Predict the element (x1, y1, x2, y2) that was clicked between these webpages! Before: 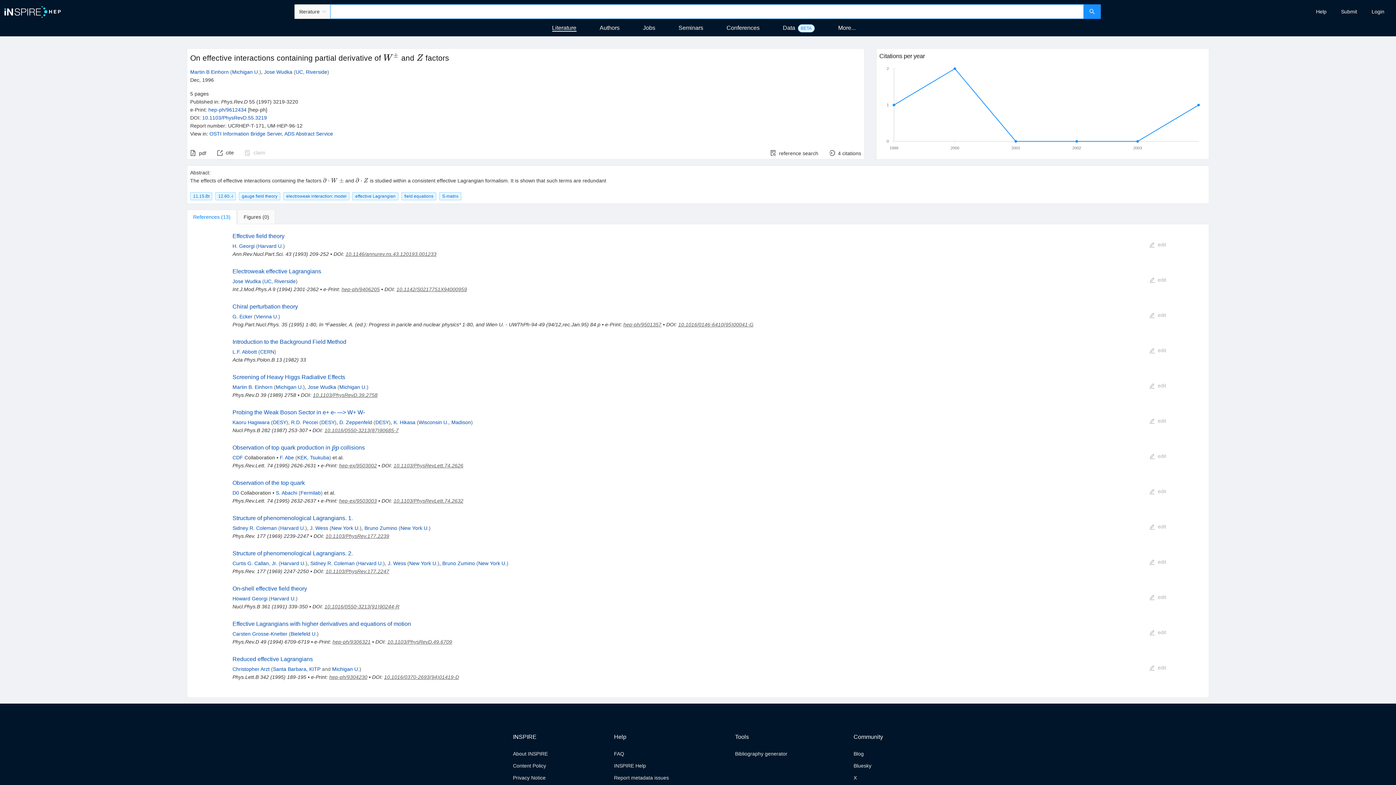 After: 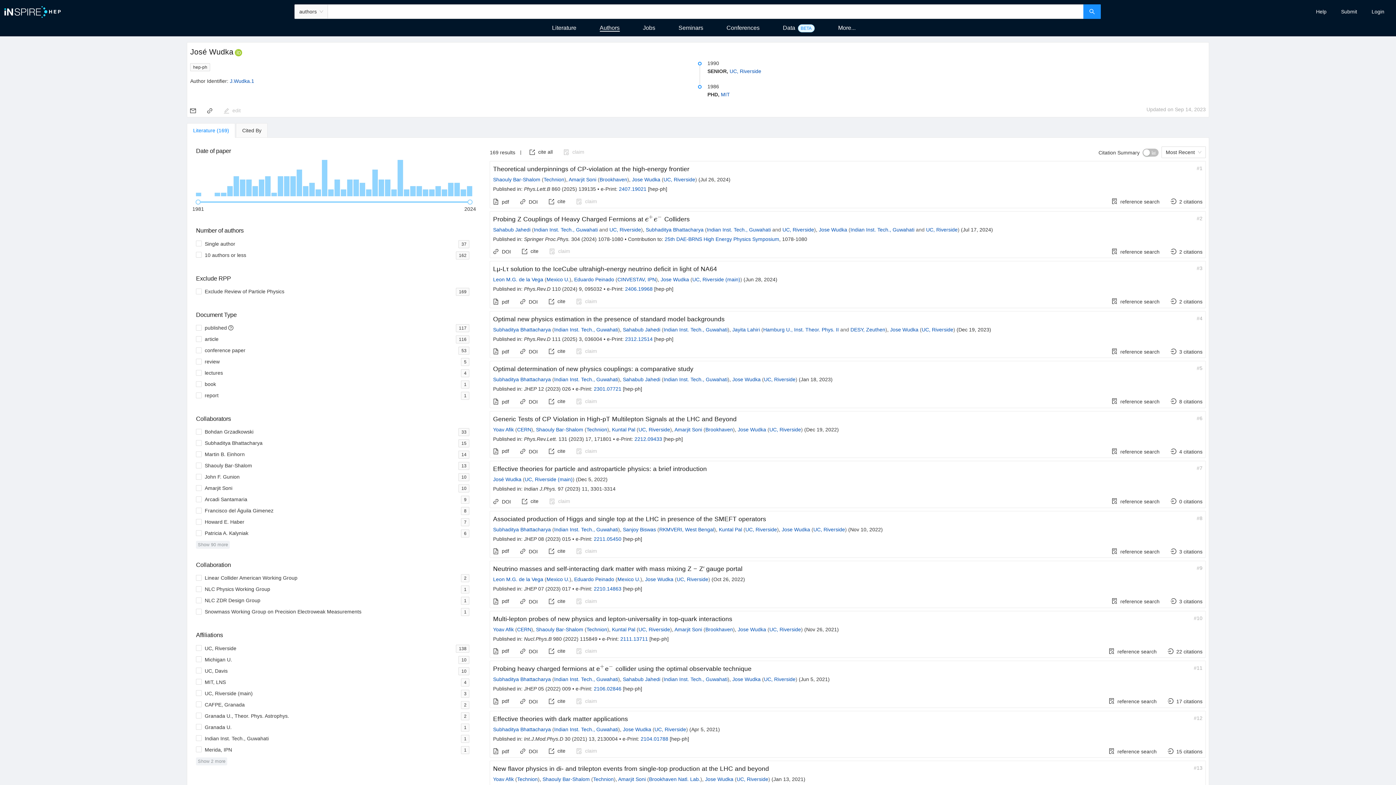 Action: label: Jose Wudka bbox: (264, 68, 292, 74)